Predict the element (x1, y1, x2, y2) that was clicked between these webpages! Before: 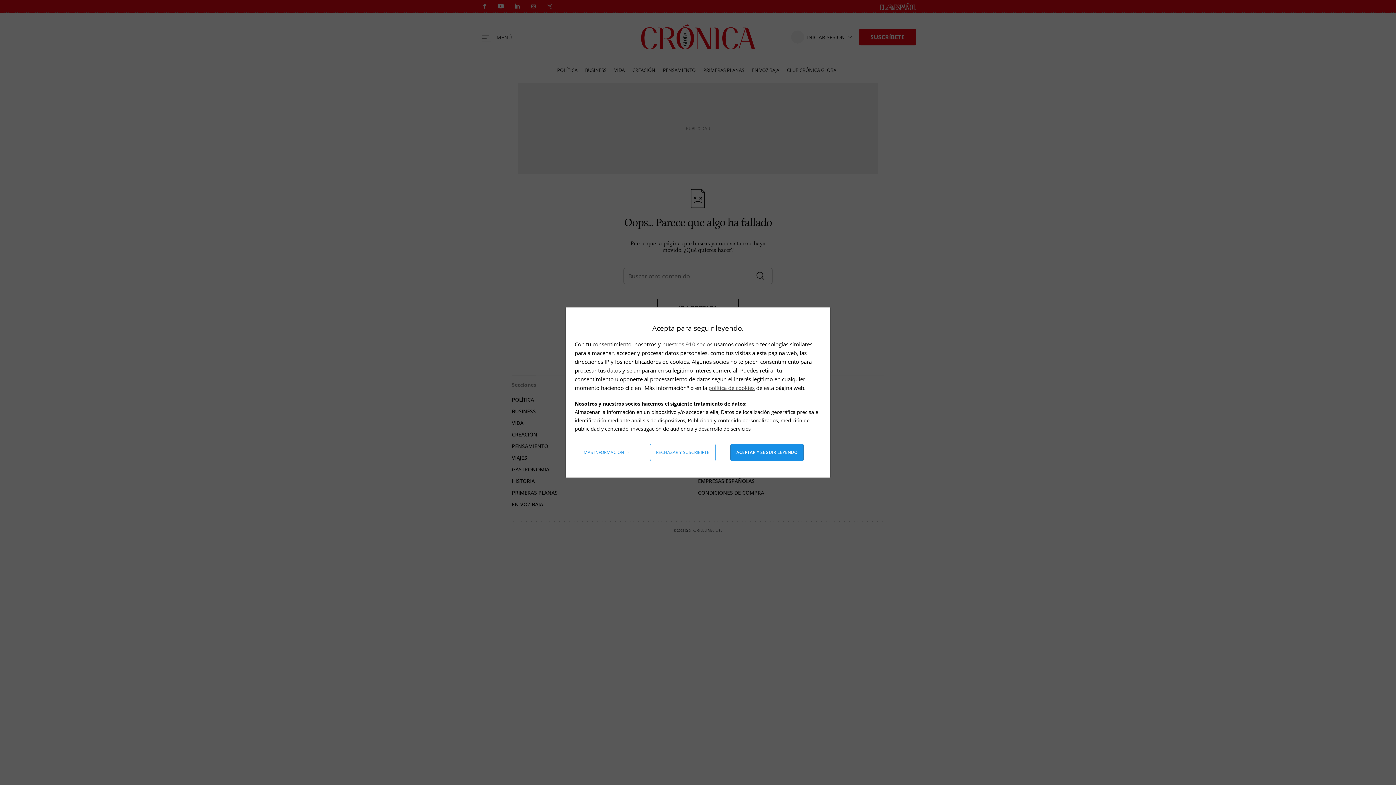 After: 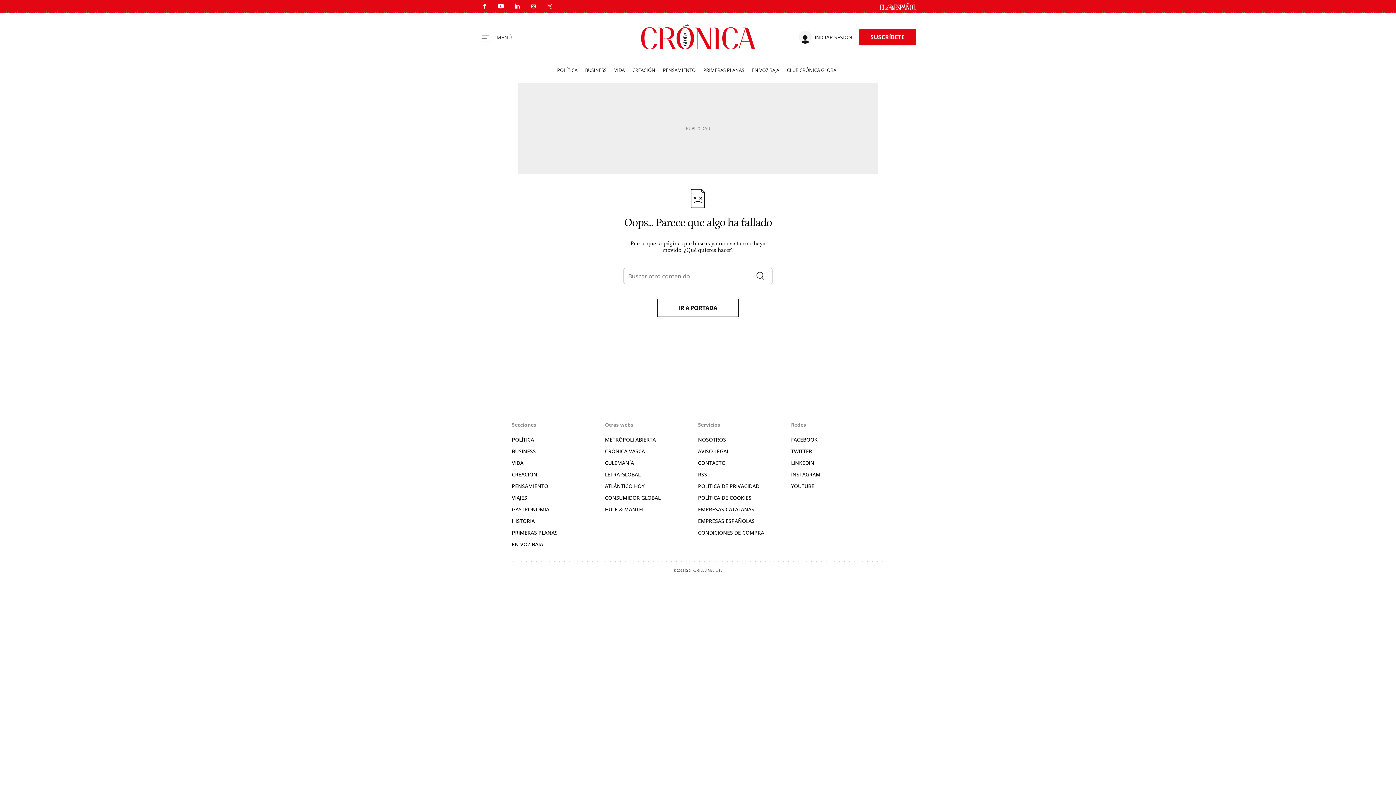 Action: label: Aceptar y seguir leyendo bbox: (730, 444, 803, 461)